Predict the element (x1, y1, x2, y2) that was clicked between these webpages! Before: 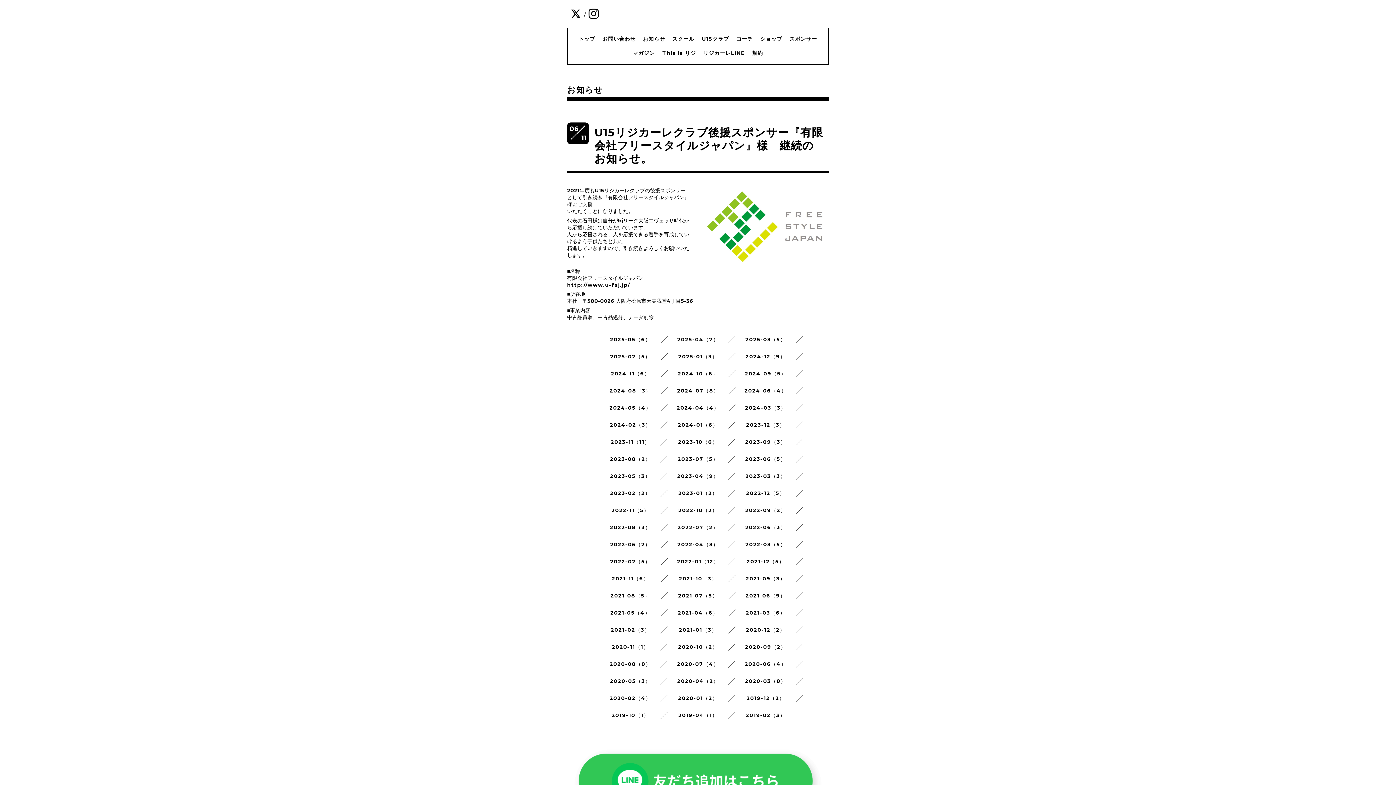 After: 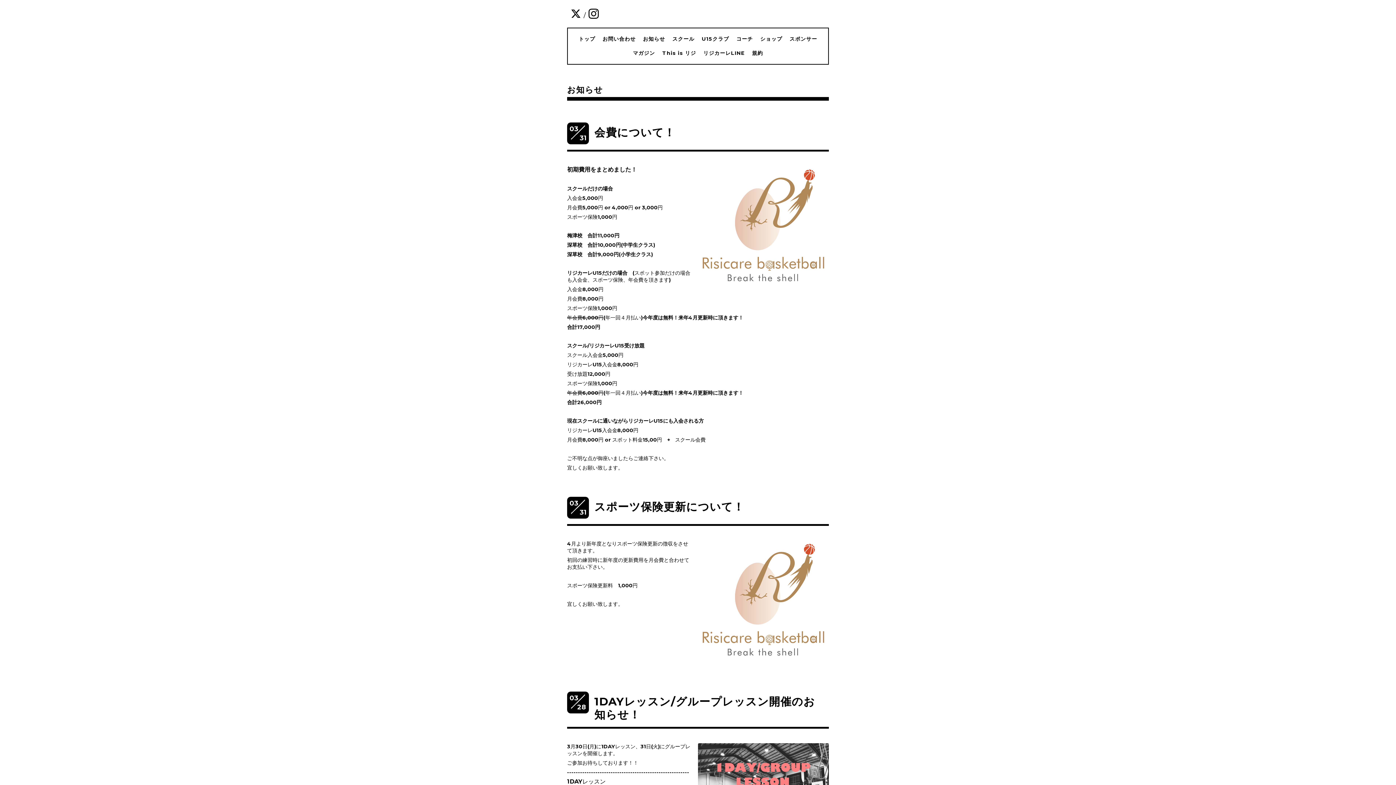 Action: label: 2020-03（8） bbox: (745, 678, 786, 684)